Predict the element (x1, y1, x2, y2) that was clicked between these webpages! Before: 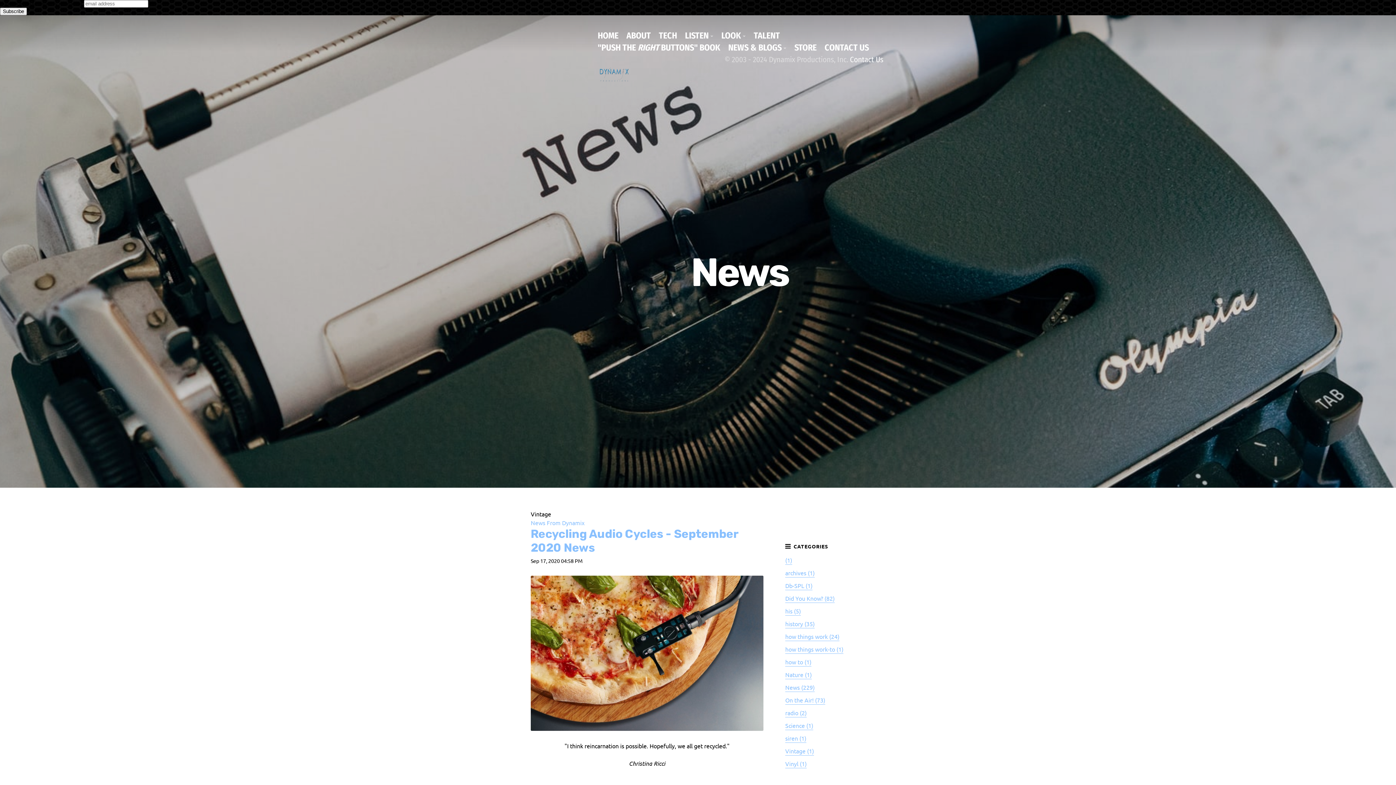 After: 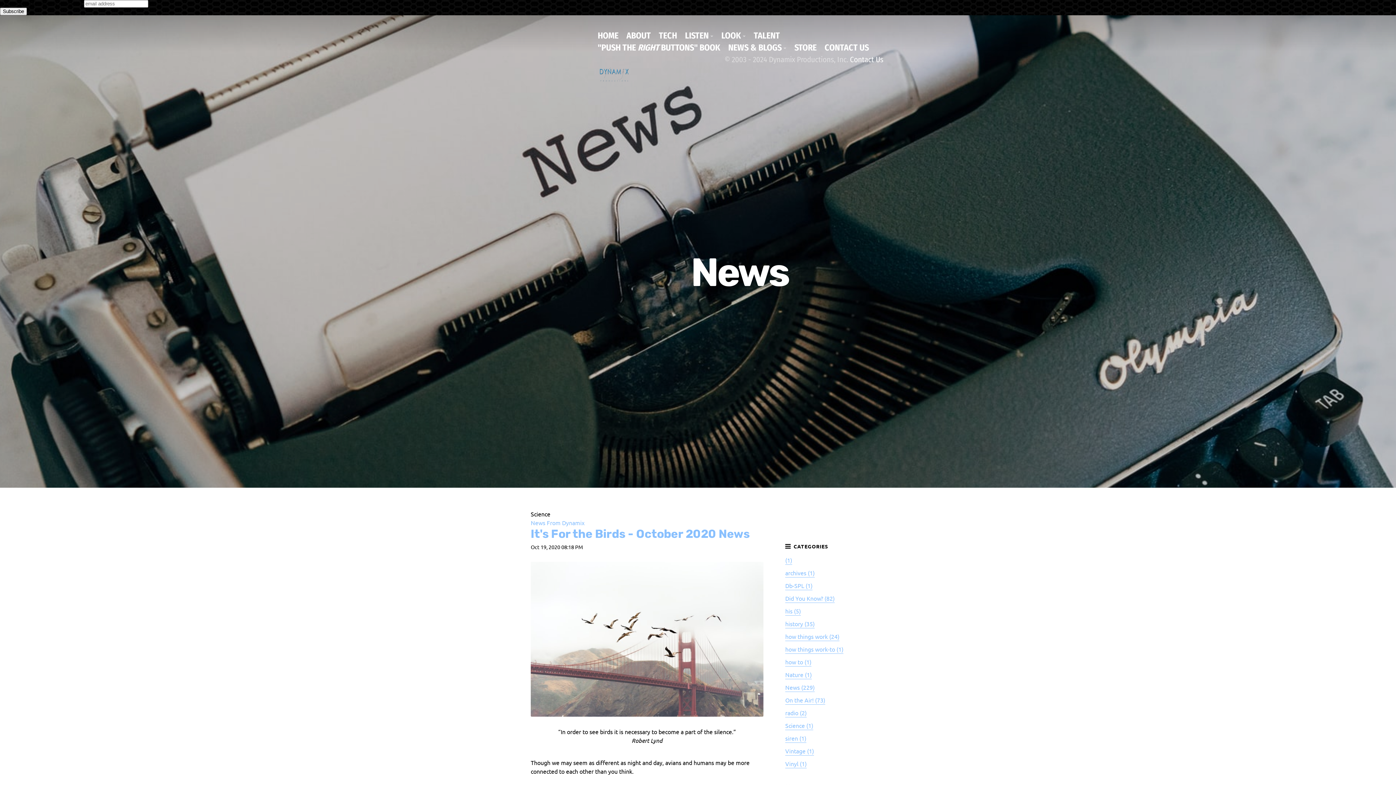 Action: bbox: (785, 717, 813, 730) label: Science (1)